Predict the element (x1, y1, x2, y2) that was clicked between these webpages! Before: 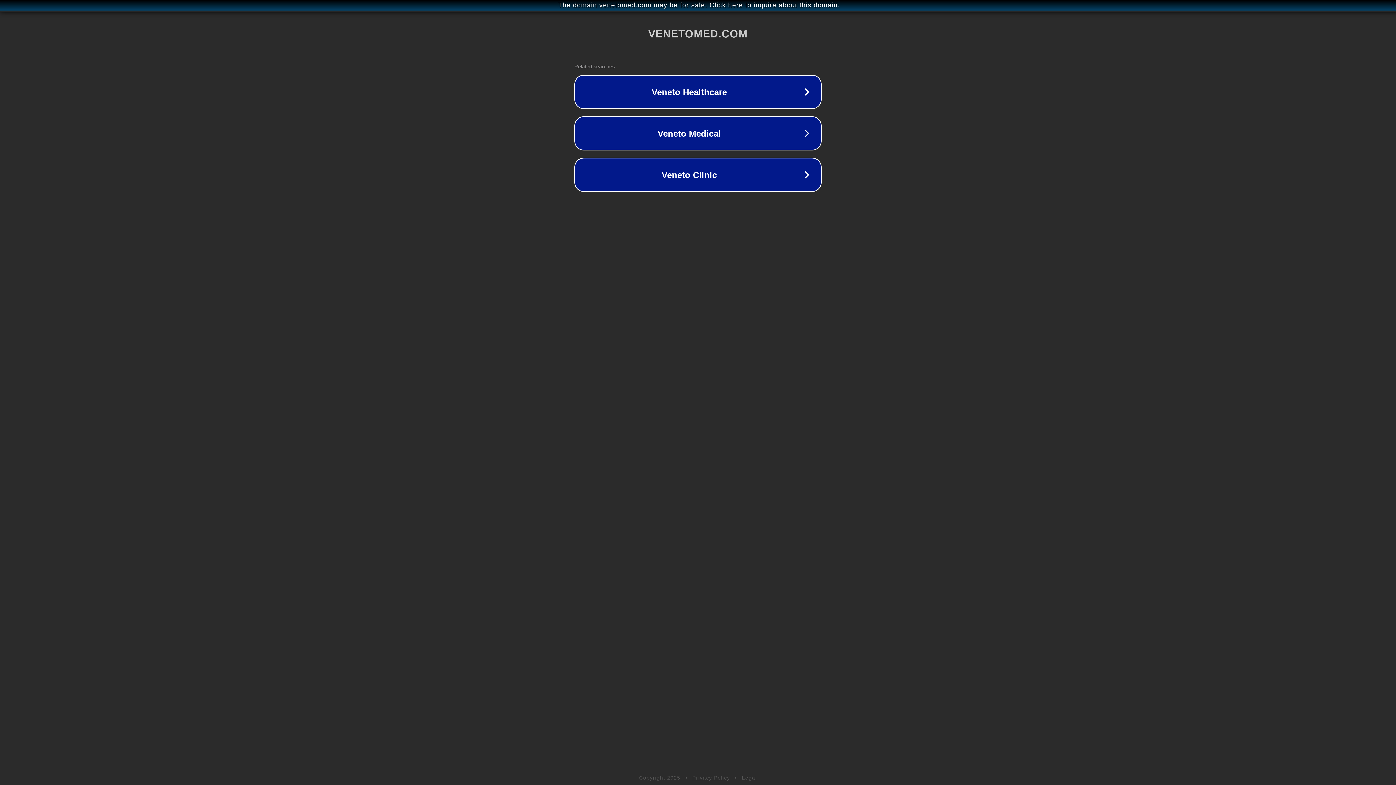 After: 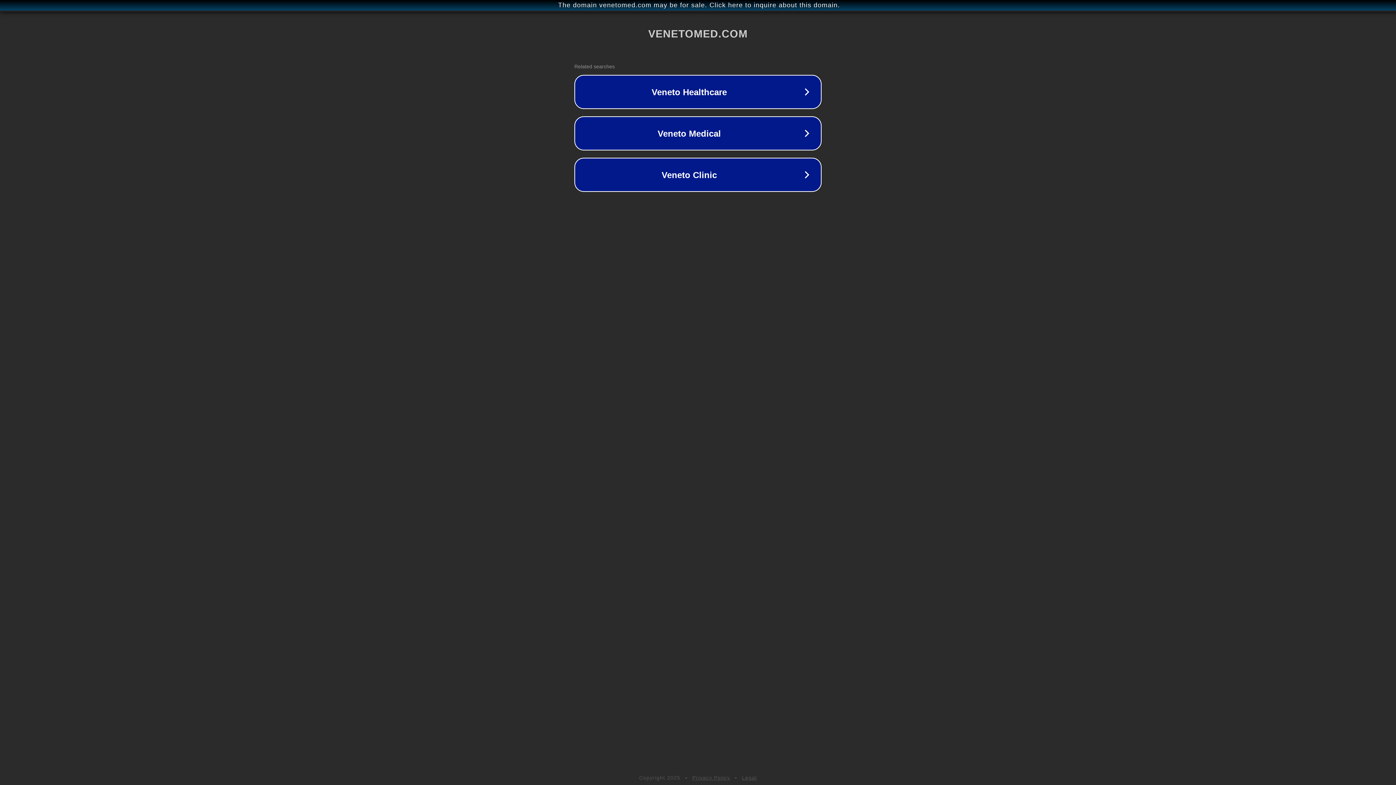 Action: label: Legal bbox: (742, 775, 757, 781)